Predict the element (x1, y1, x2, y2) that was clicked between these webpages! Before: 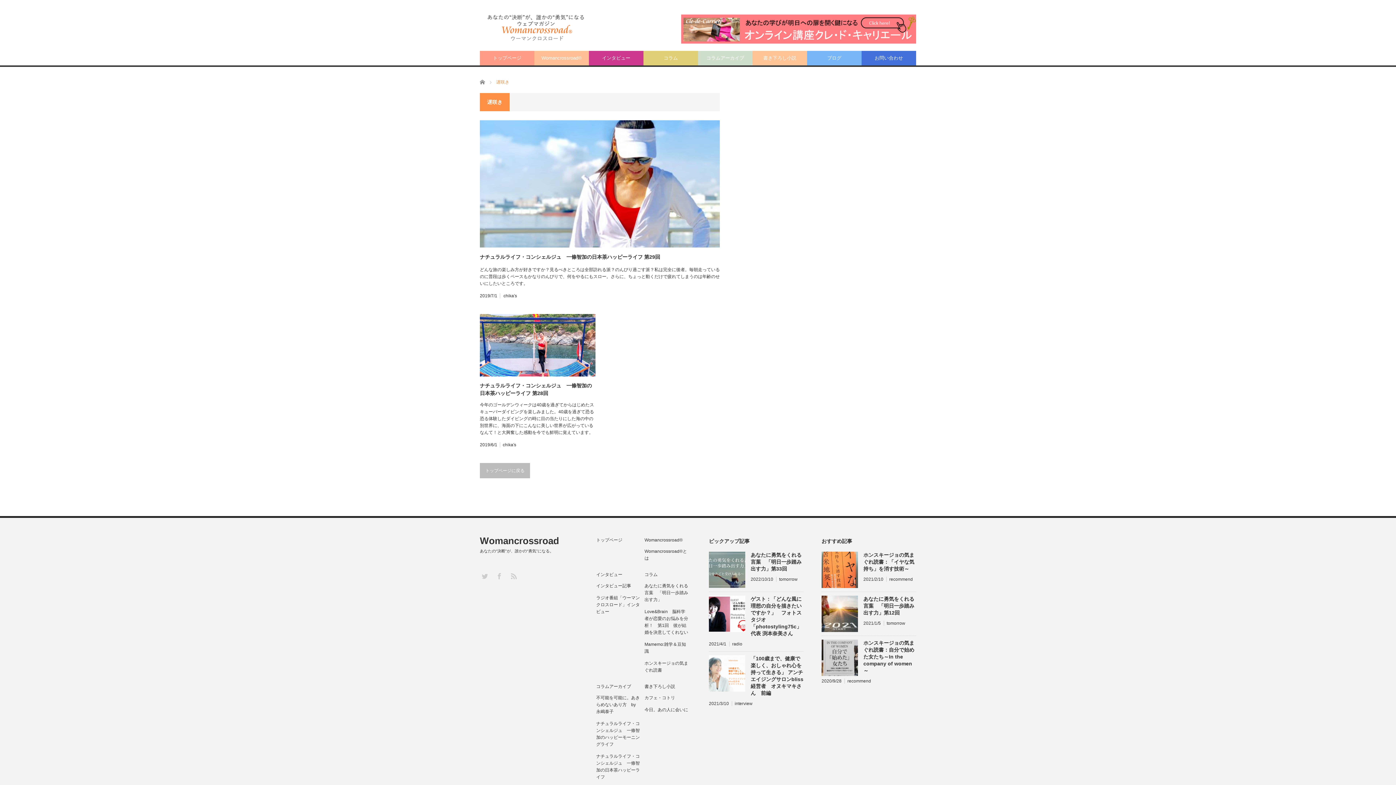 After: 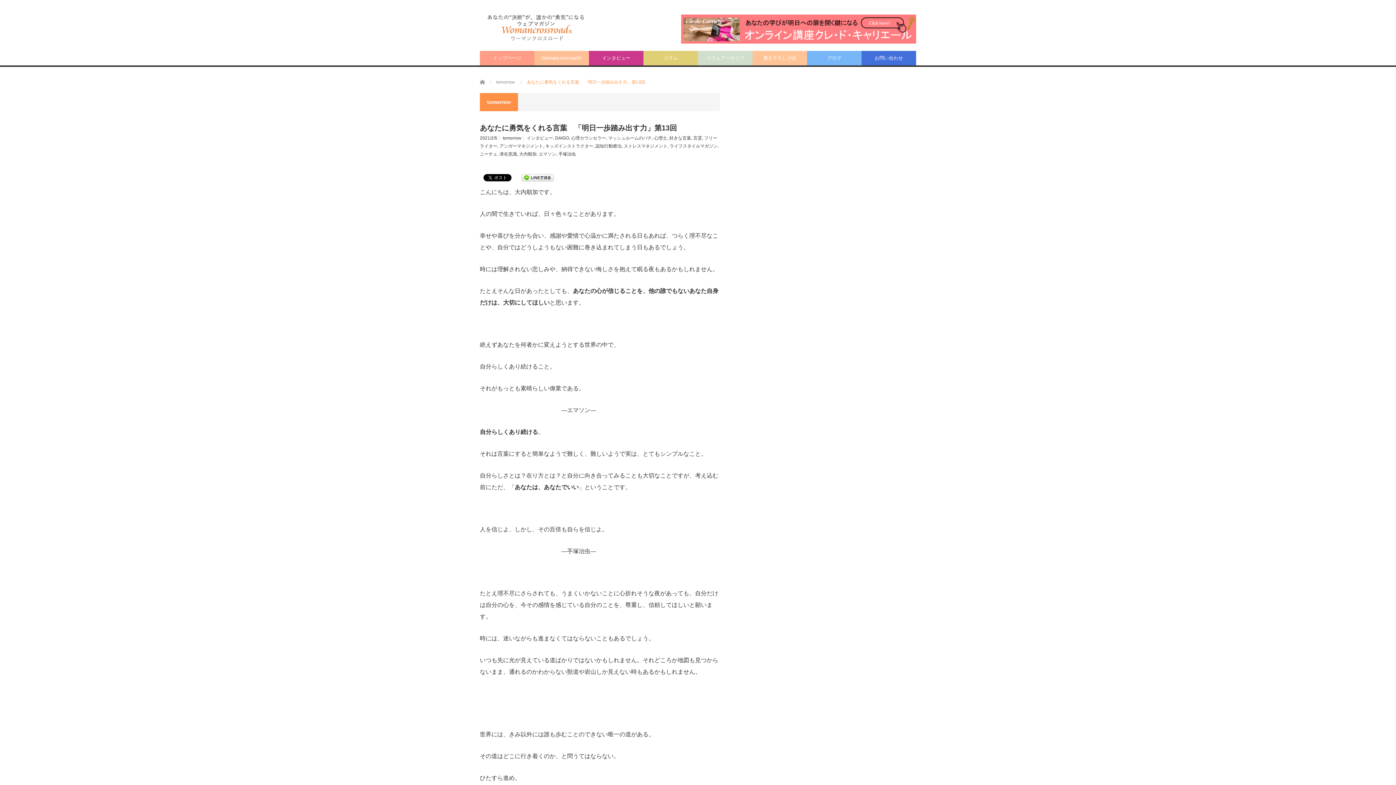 Action: label: あなたに勇気をくれる言葉　「明日一歩踏み出す力」 bbox: (644, 583, 688, 602)